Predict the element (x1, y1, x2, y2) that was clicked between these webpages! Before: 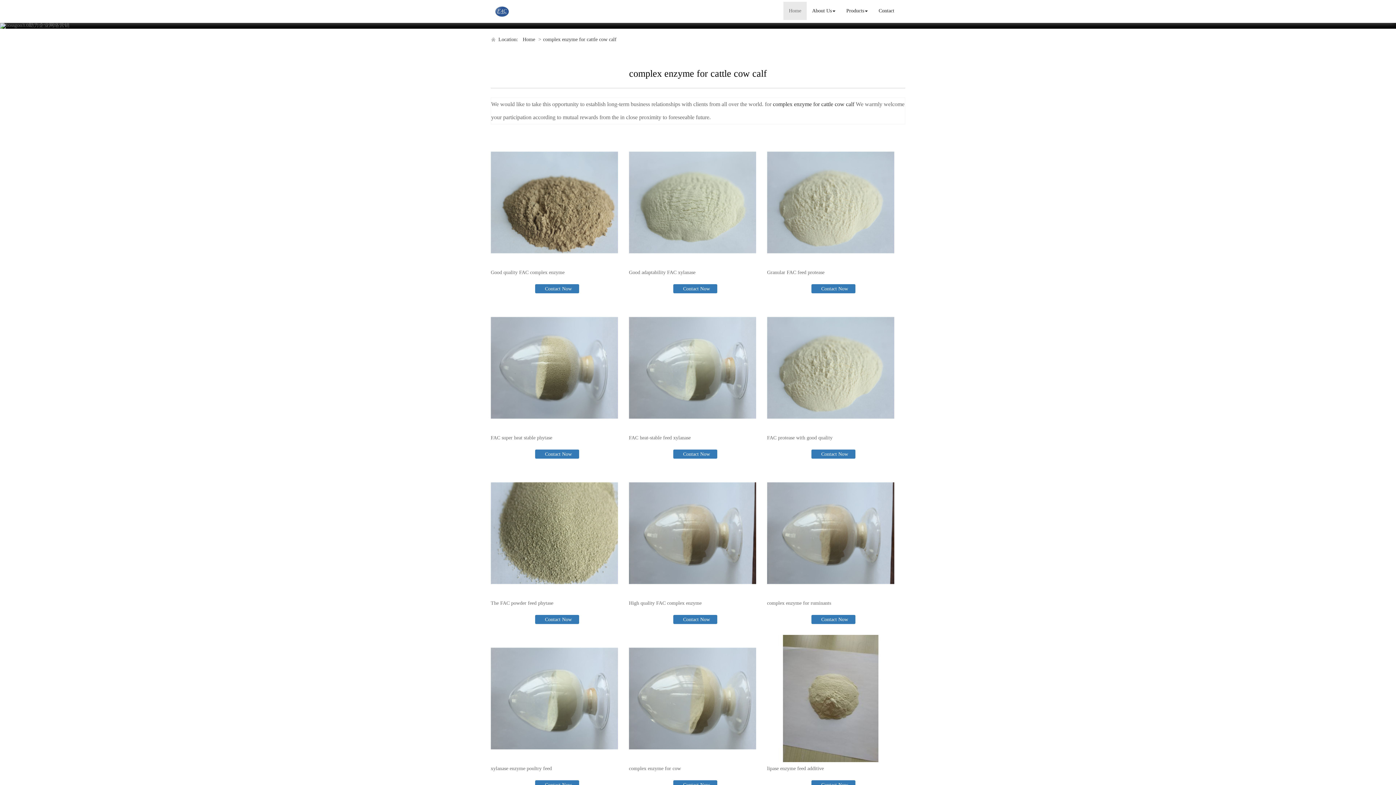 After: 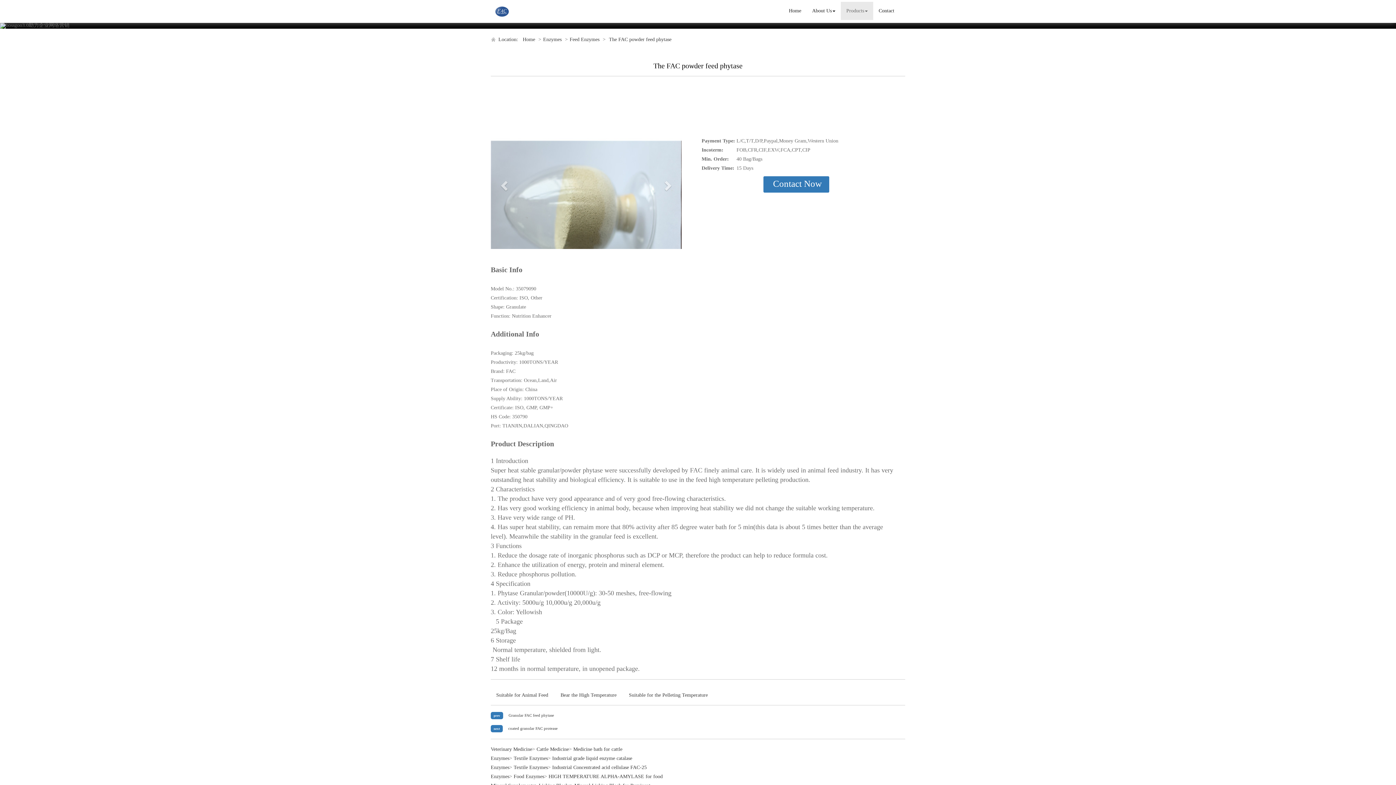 Action: bbox: (490, 469, 618, 597)